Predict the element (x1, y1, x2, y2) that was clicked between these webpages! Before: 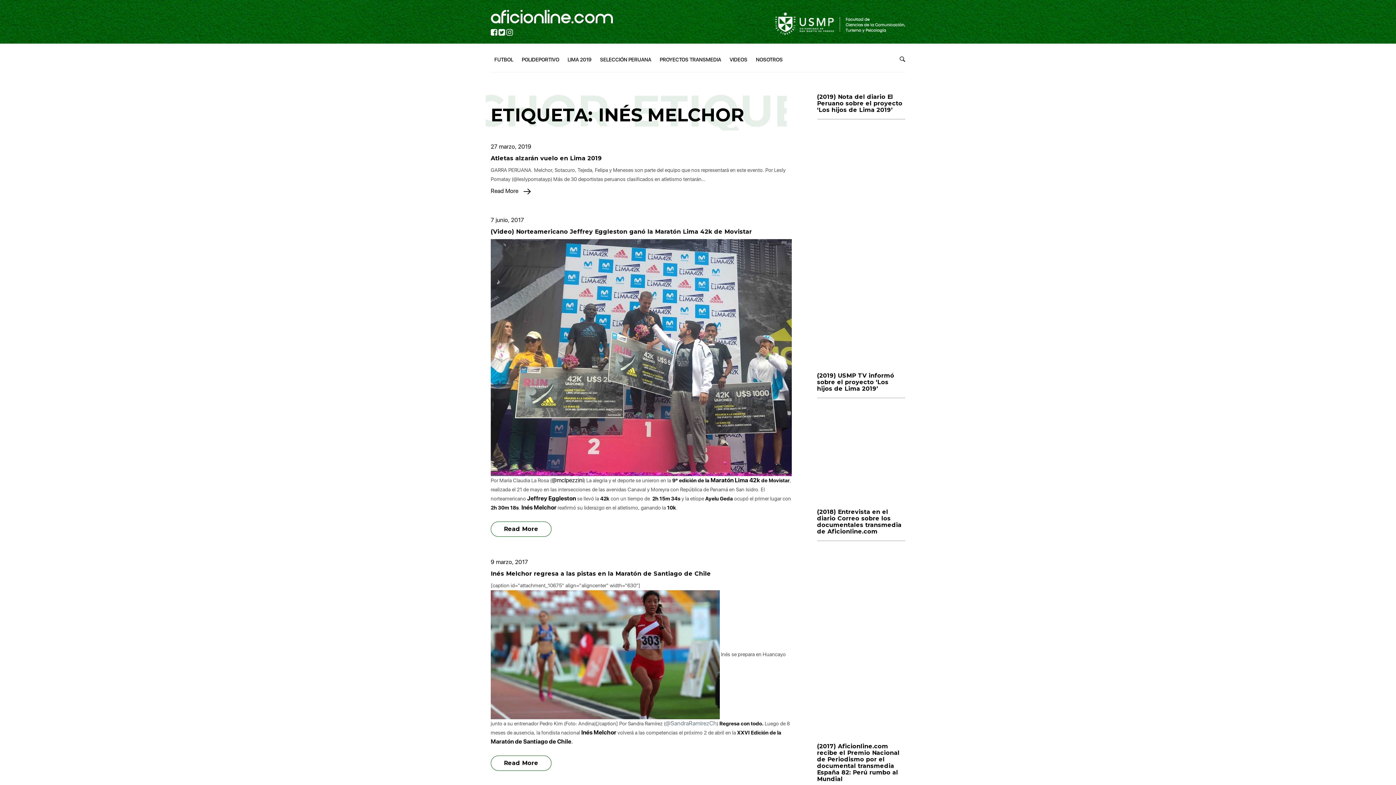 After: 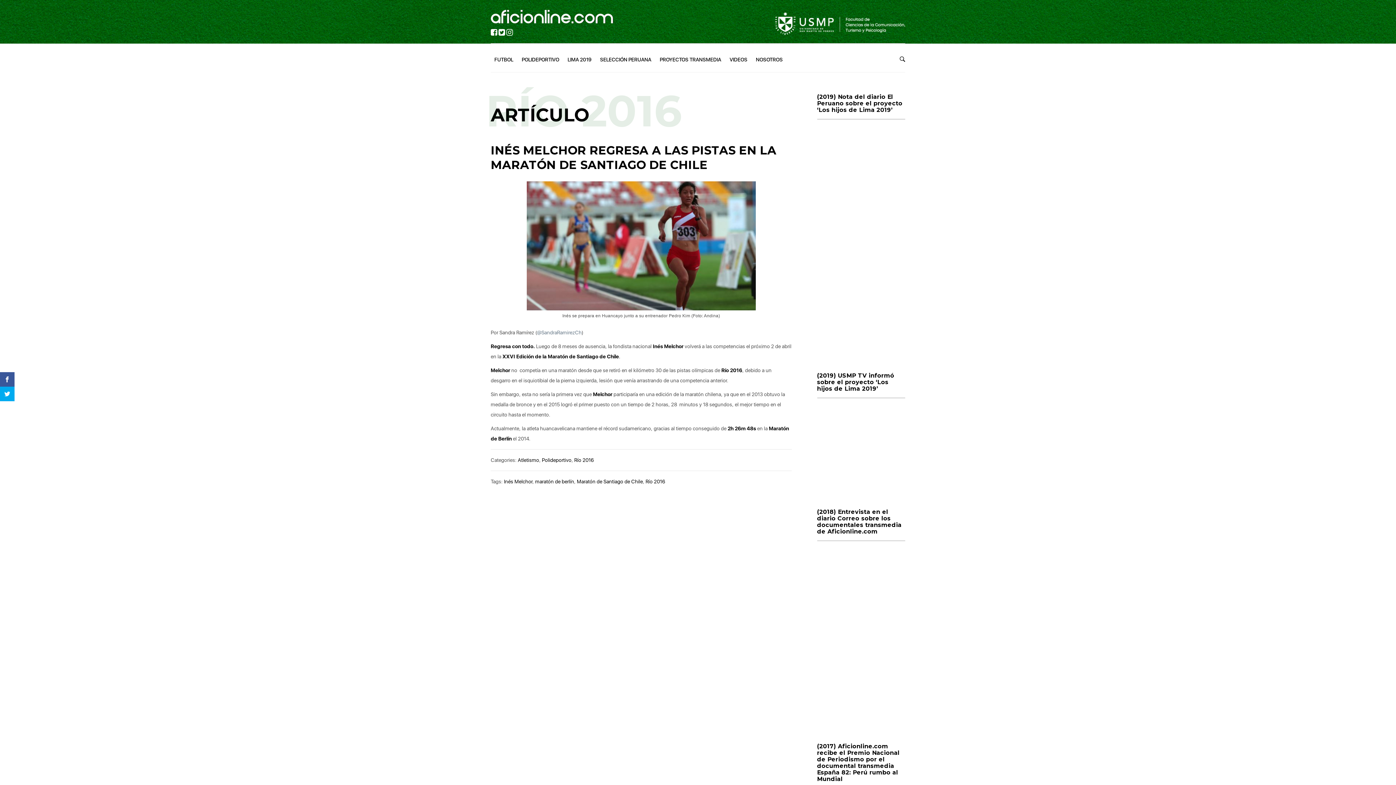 Action: label: Read More bbox: (490, 755, 551, 771)